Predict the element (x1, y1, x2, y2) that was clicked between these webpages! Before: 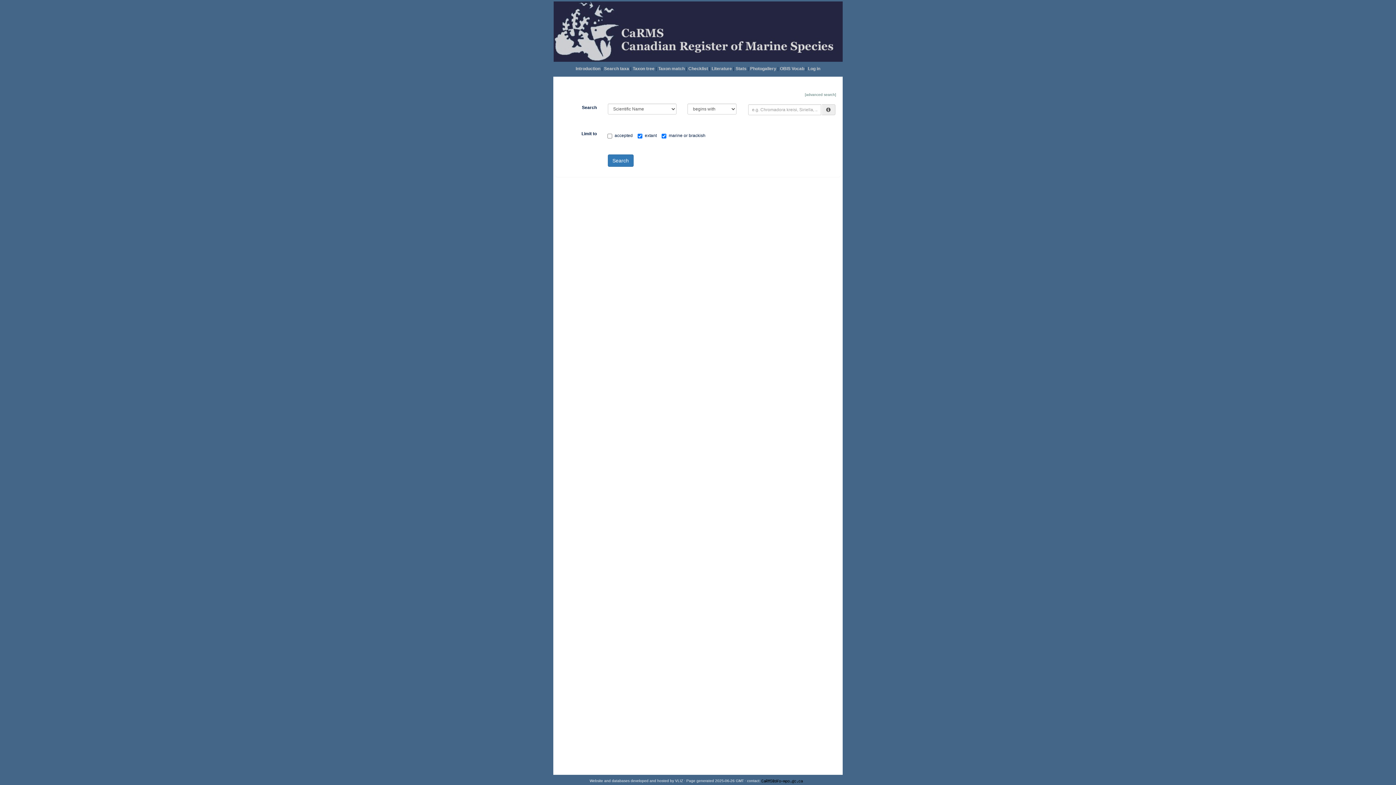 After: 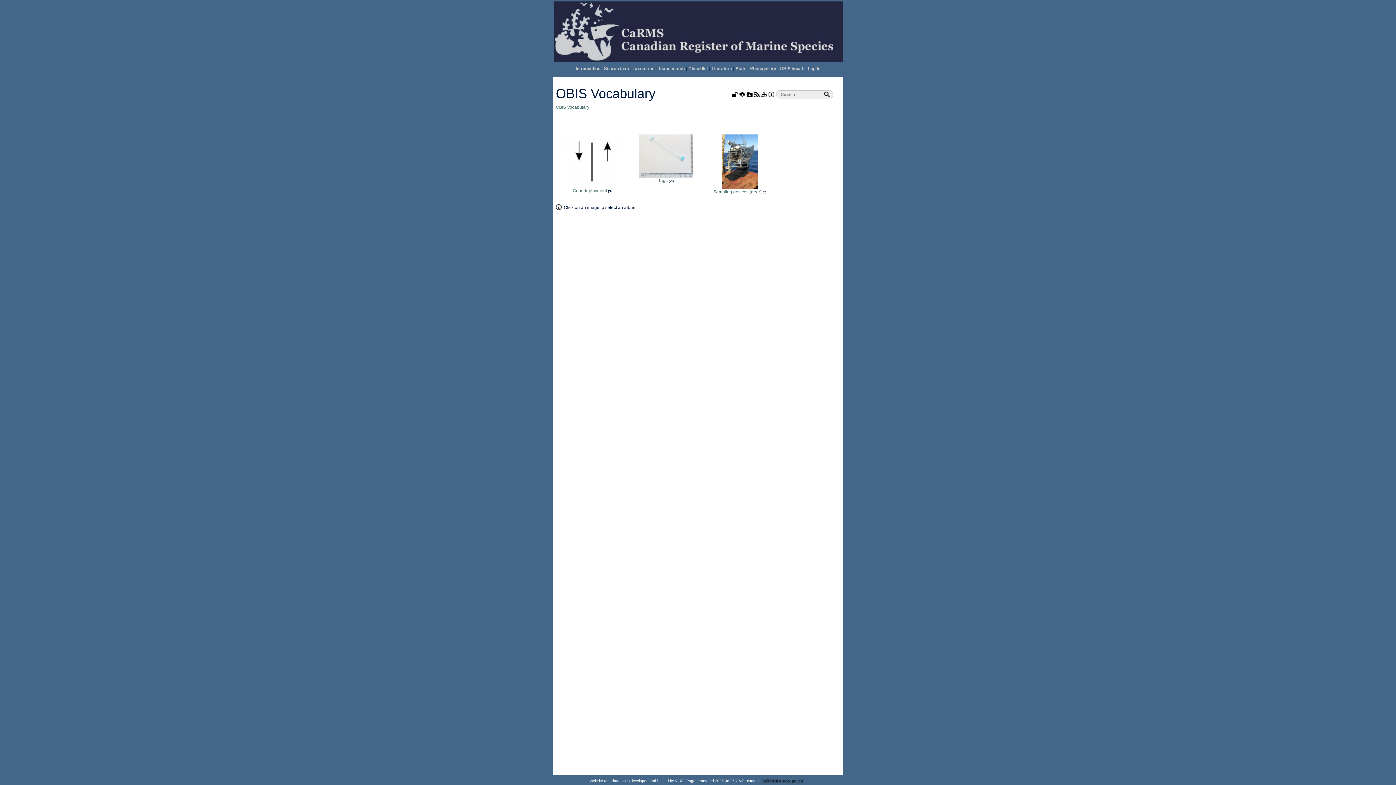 Action: label: OBIS Vocab bbox: (780, 66, 804, 71)